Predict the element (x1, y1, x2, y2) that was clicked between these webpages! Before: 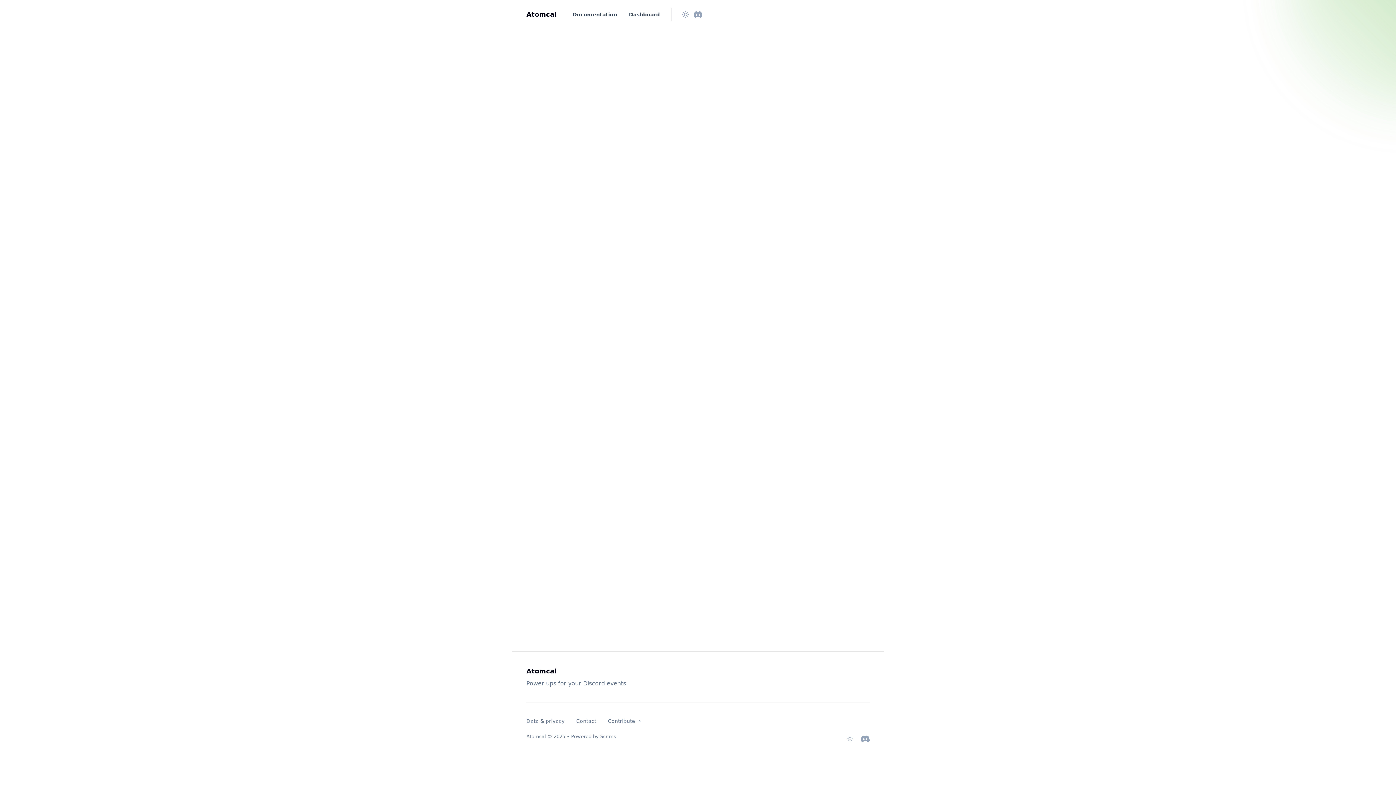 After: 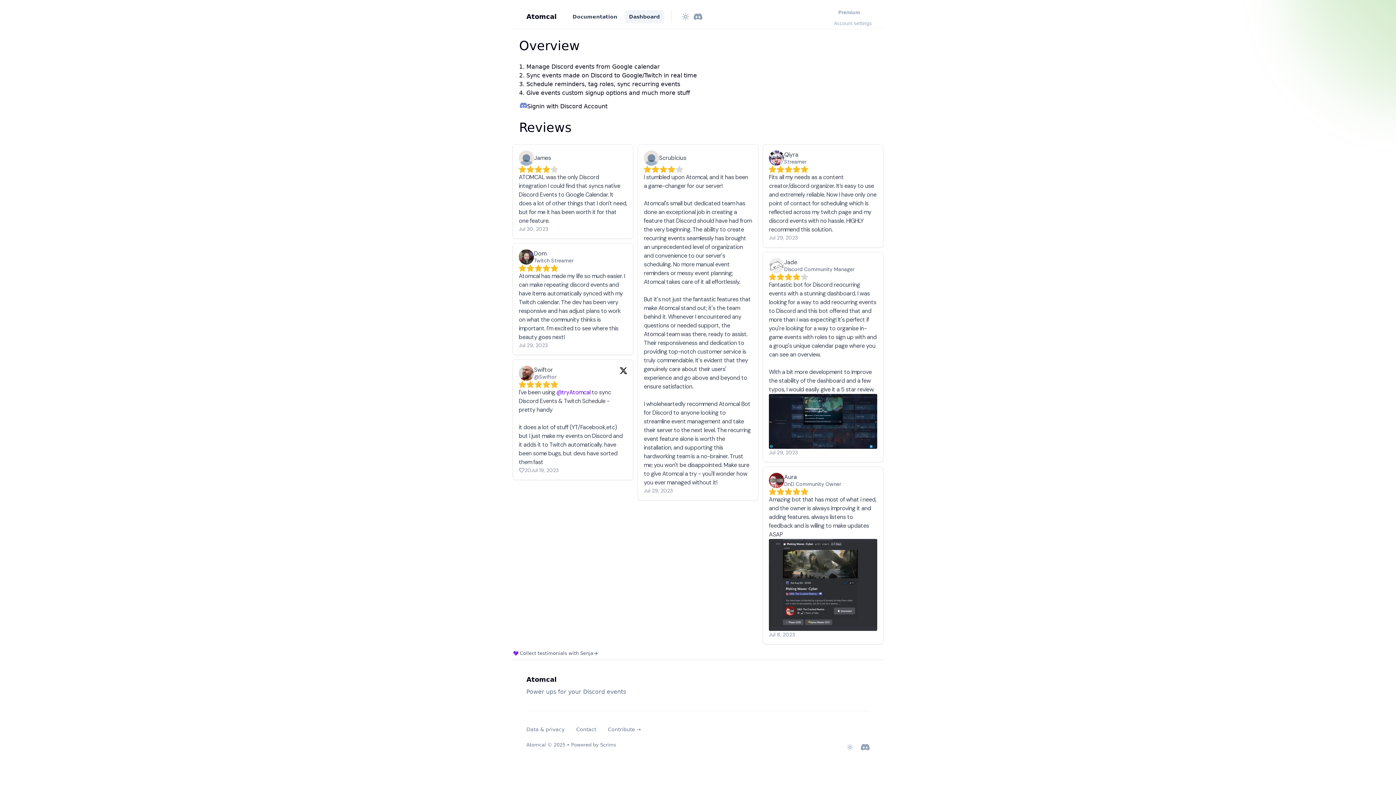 Action: bbox: (526, 9, 556, 19) label: Atomcal